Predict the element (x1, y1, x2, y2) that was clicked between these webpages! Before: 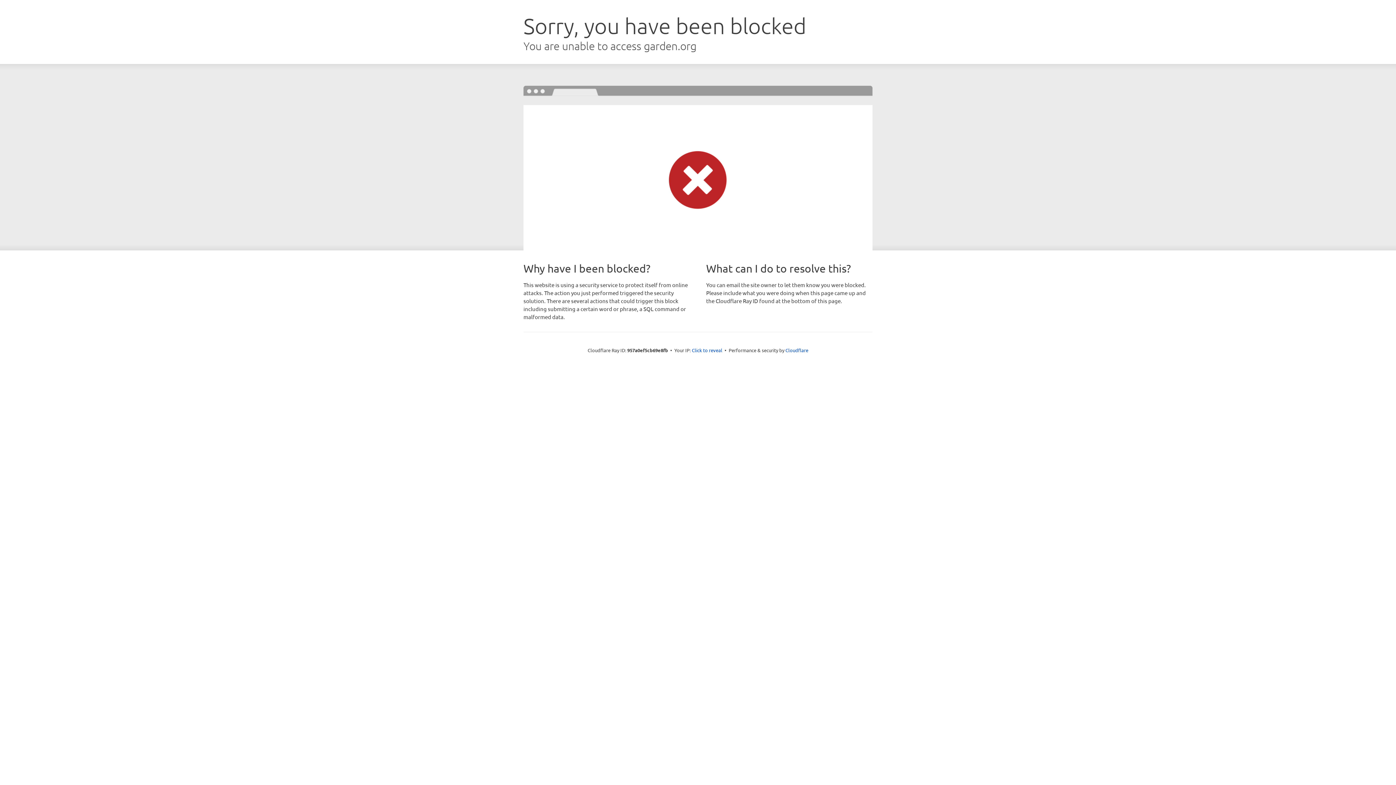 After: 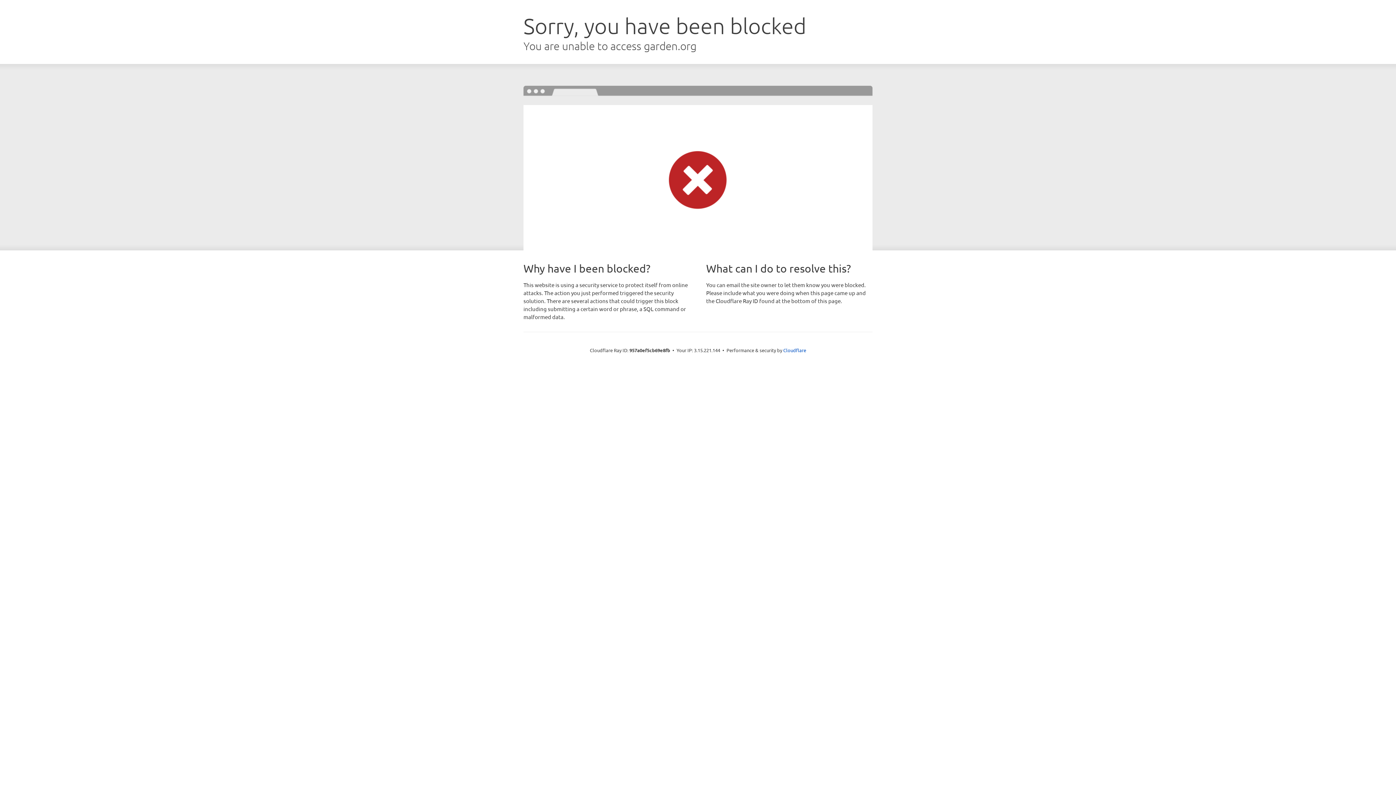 Action: label: Click to reveal bbox: (692, 346, 722, 353)